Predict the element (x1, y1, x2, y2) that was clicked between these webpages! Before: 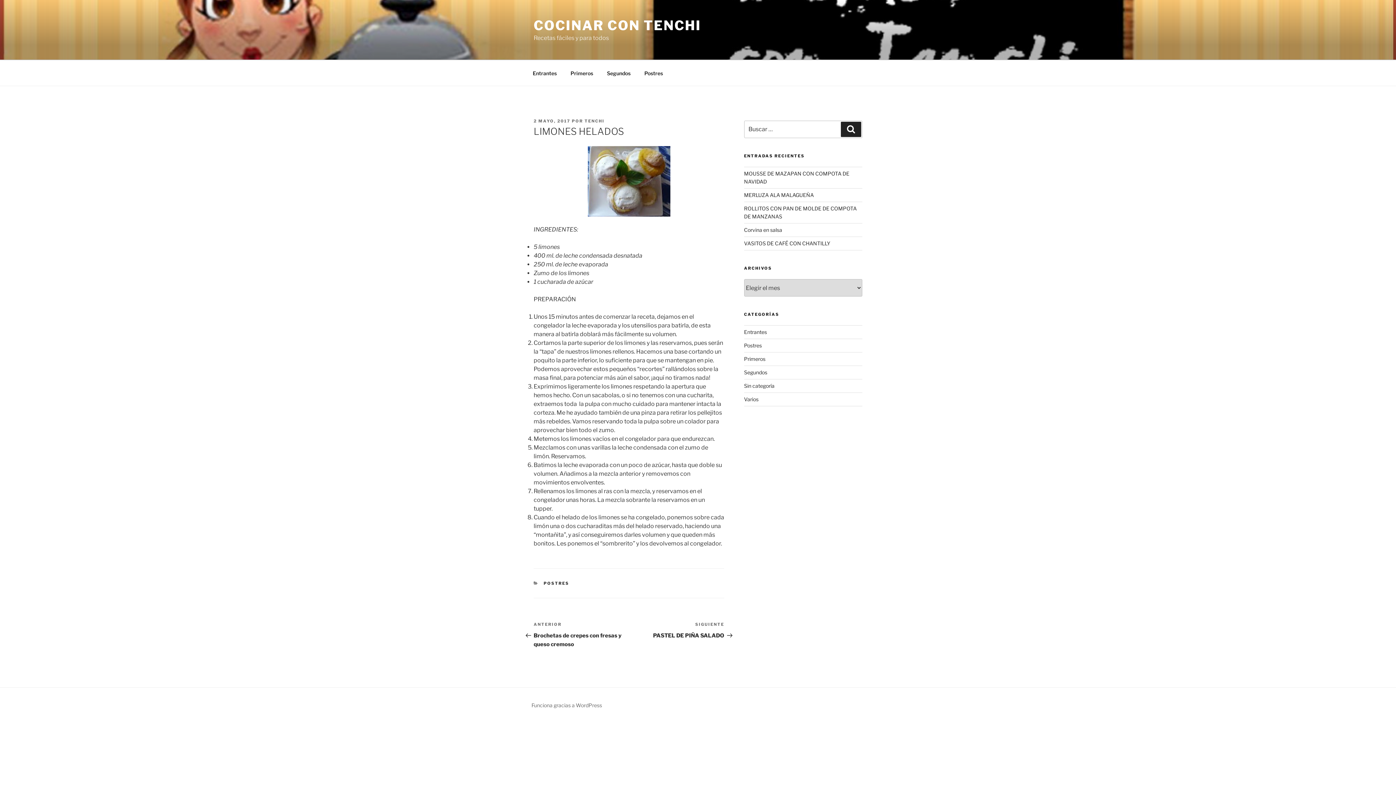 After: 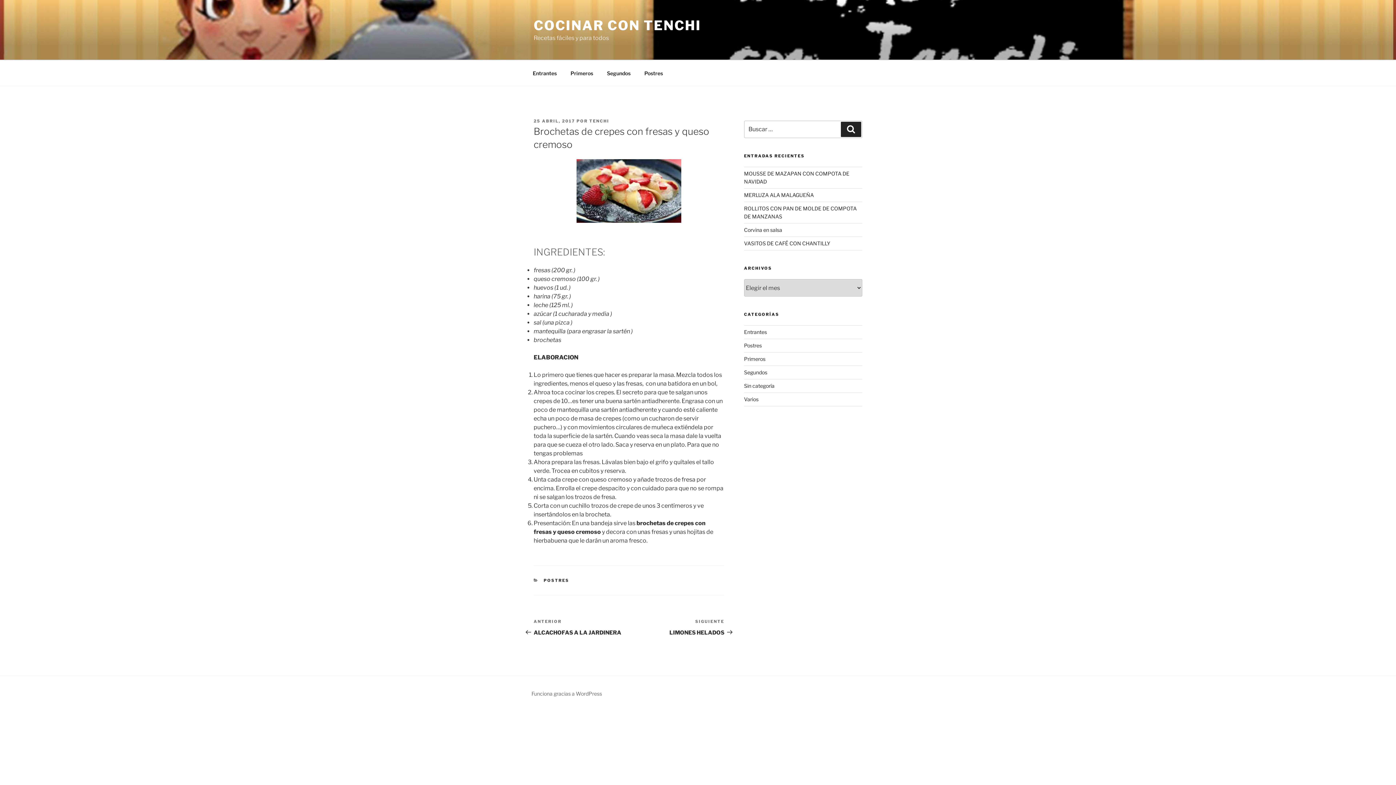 Action: label: Entrada anterior:
ANTERIOR
Brochetas de crepes con fresas y queso cremoso bbox: (533, 621, 629, 648)